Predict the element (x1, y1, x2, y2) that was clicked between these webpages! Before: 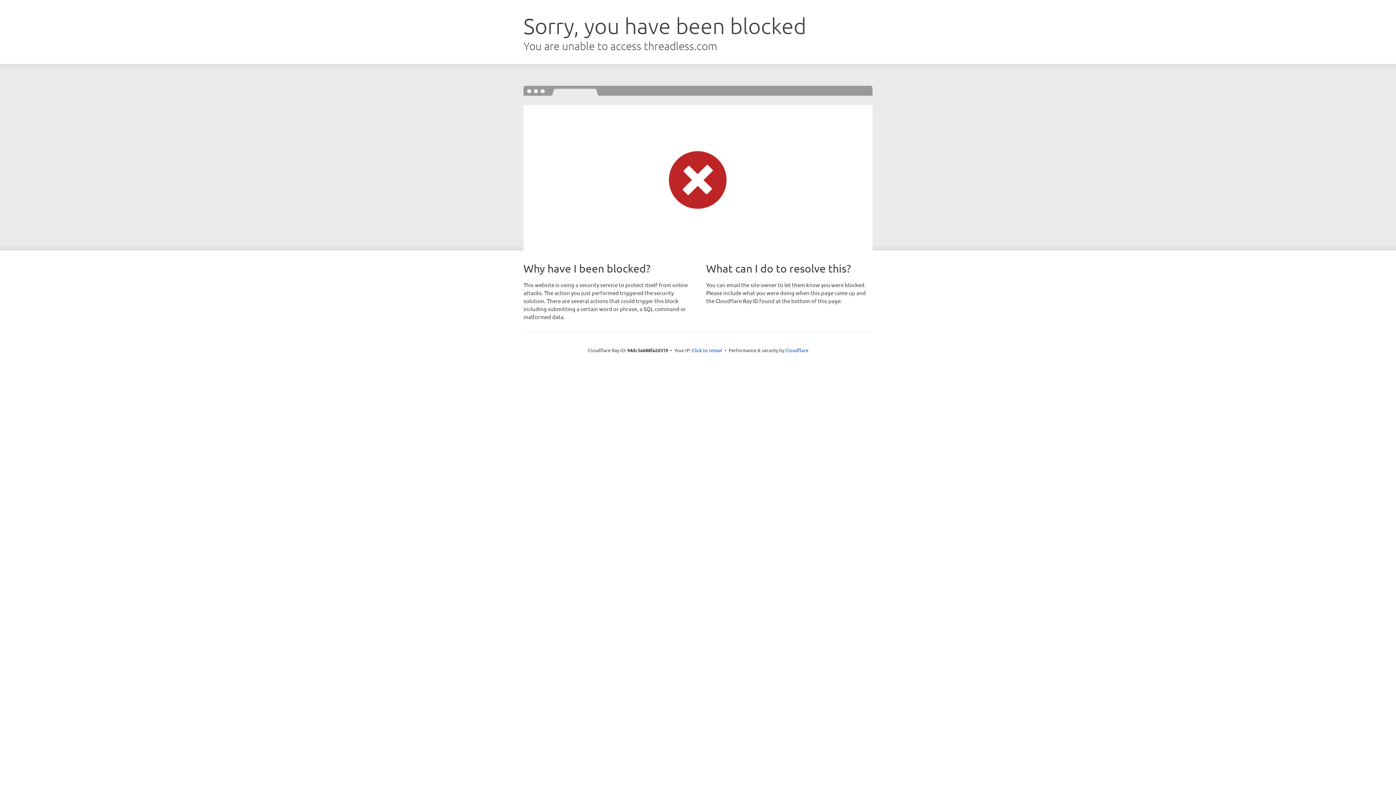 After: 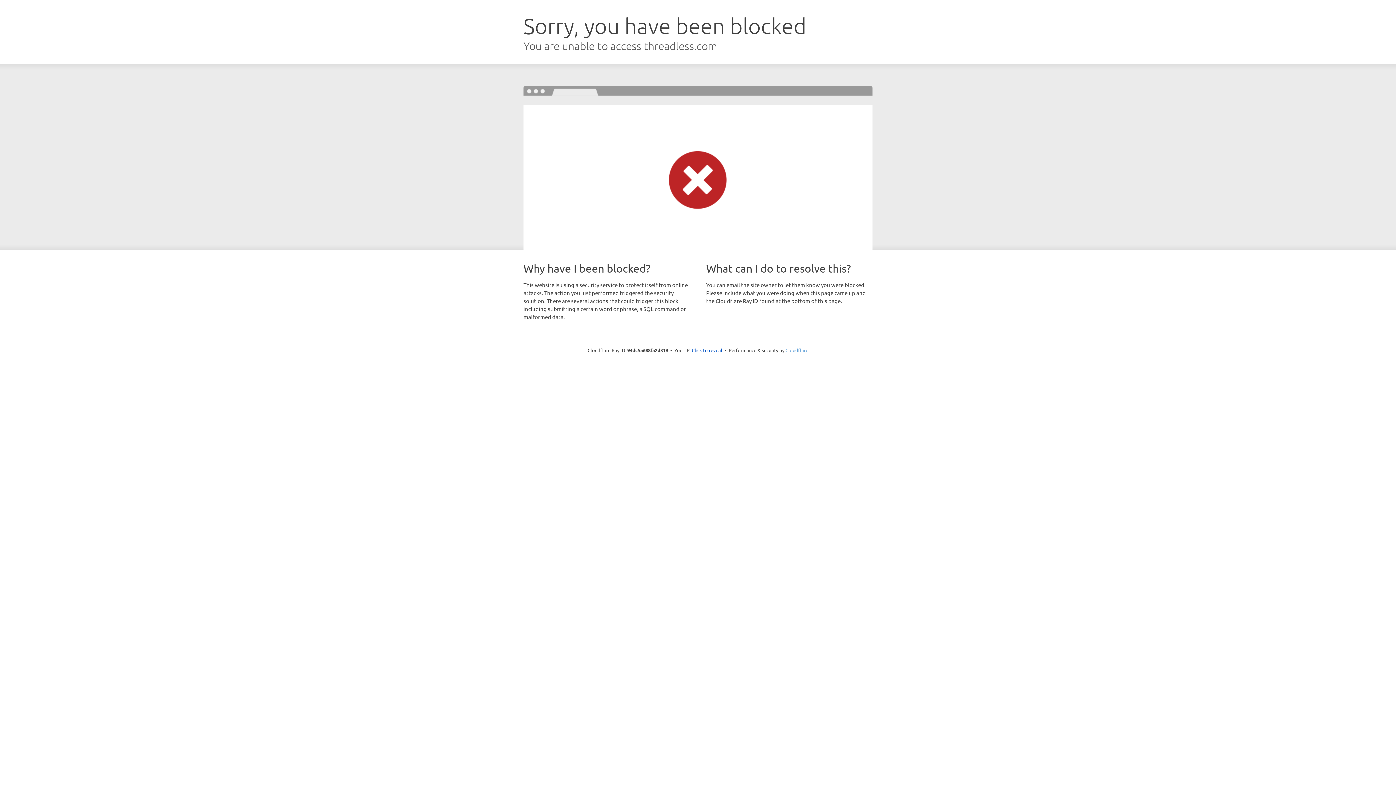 Action: label: Cloudflare bbox: (785, 347, 808, 353)